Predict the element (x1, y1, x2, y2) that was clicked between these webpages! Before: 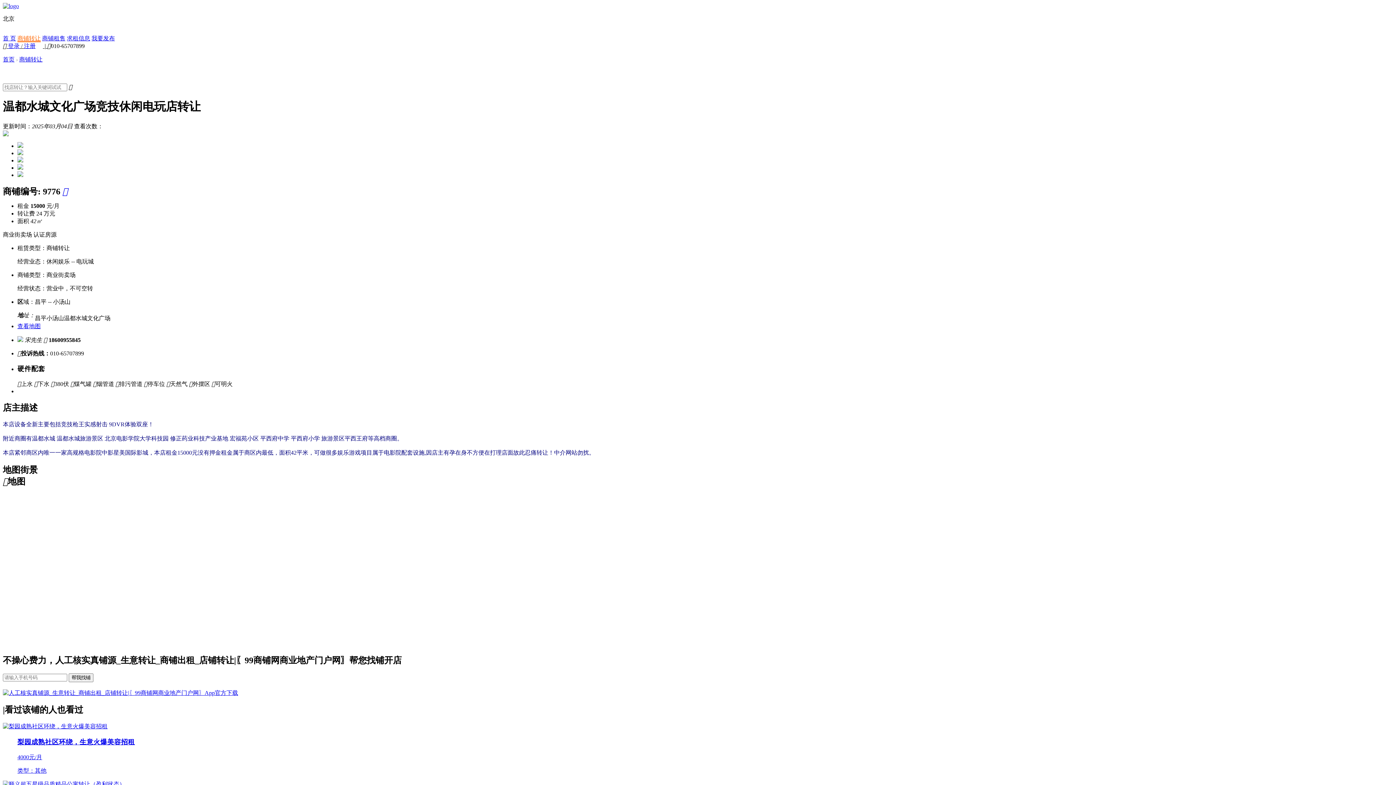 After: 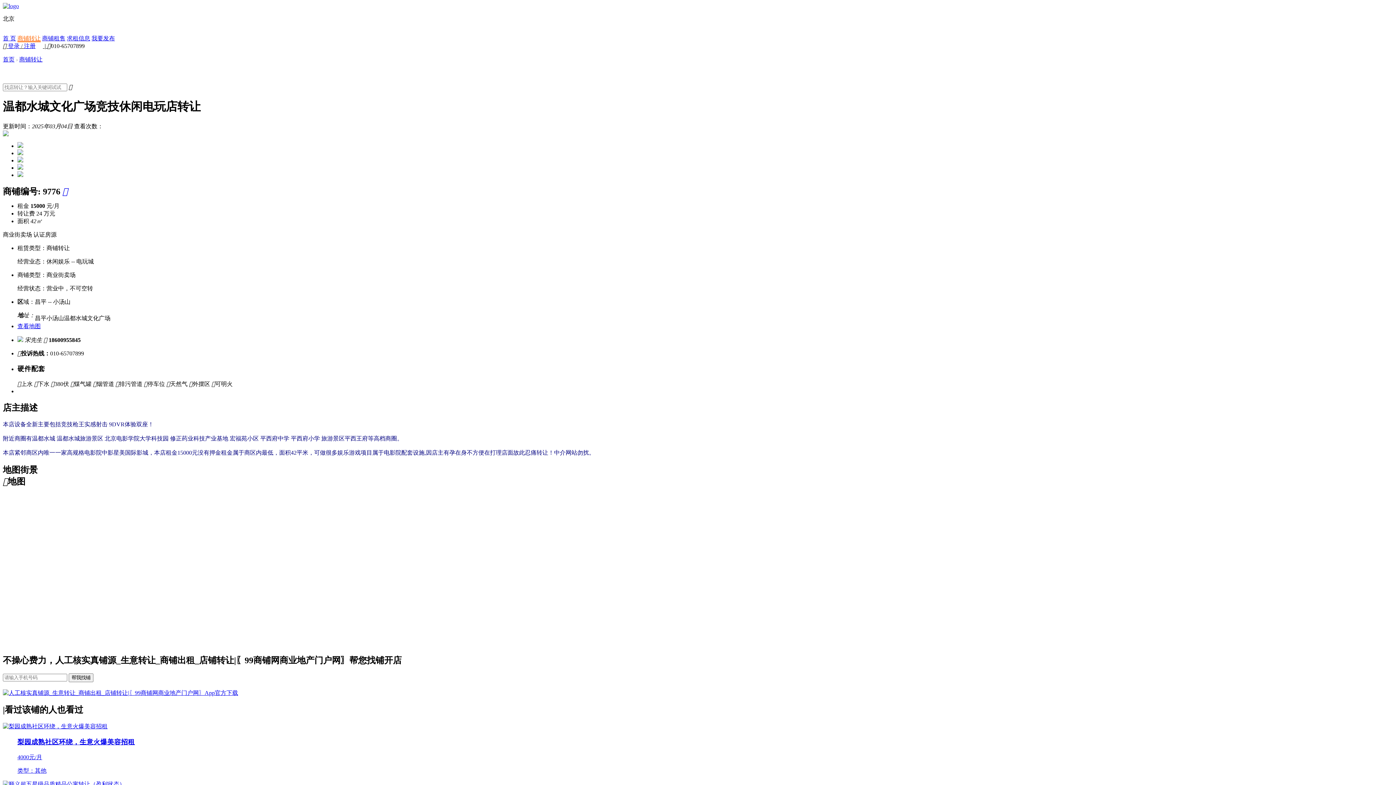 Action: label: 梨园成熟社区环绕，生意火爆美容招租

4000元/月

类型：其他 bbox: (2, 723, 1393, 775)